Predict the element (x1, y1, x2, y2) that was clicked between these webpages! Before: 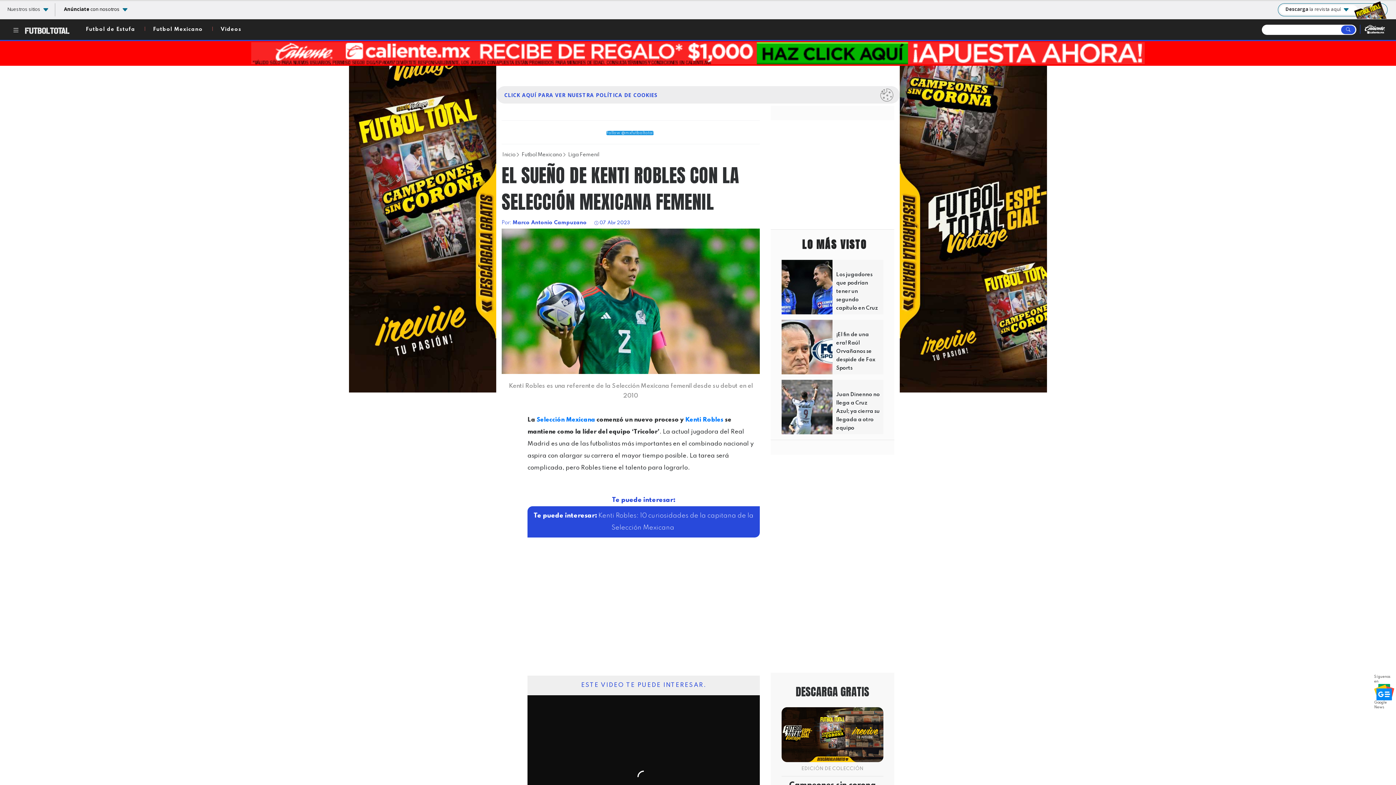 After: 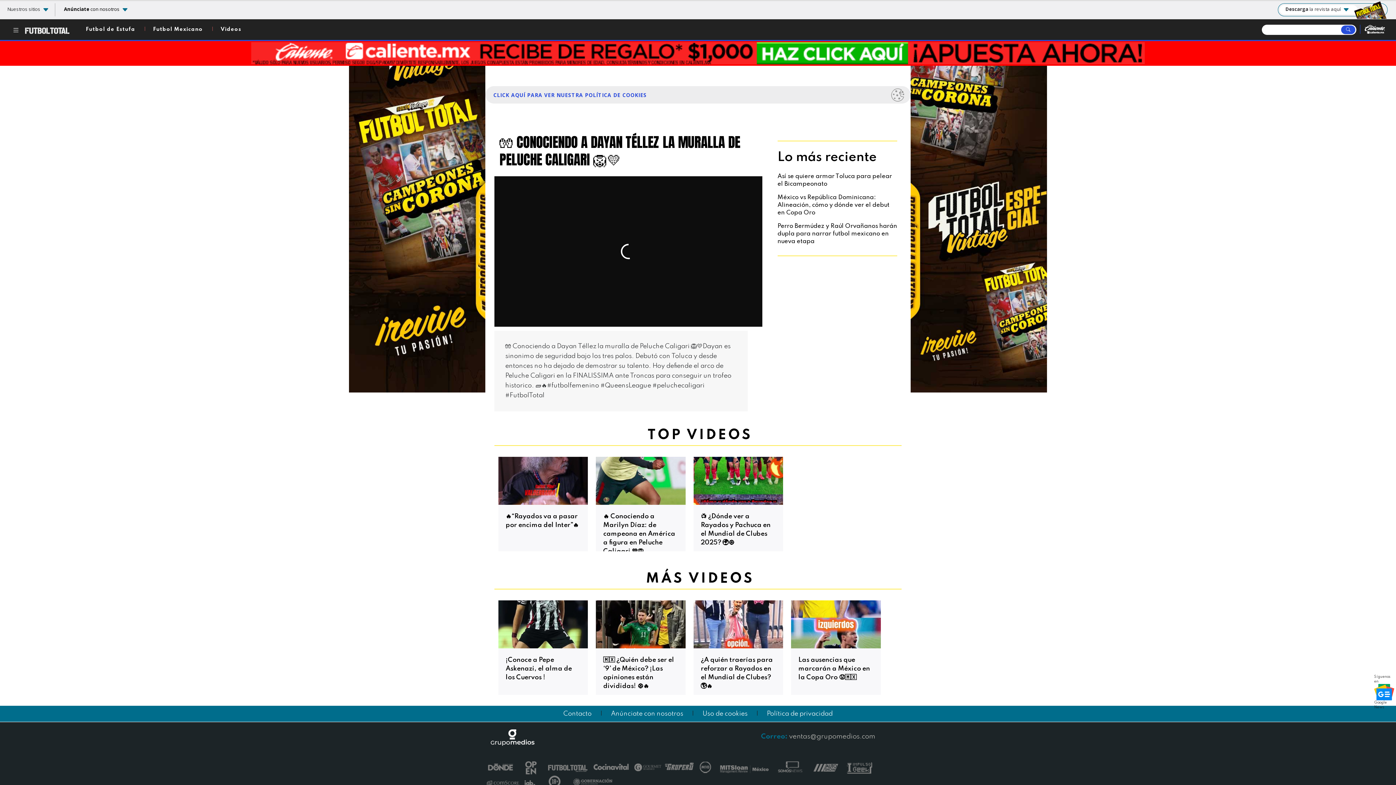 Action: bbox: (220, 26, 241, 32) label: Videos